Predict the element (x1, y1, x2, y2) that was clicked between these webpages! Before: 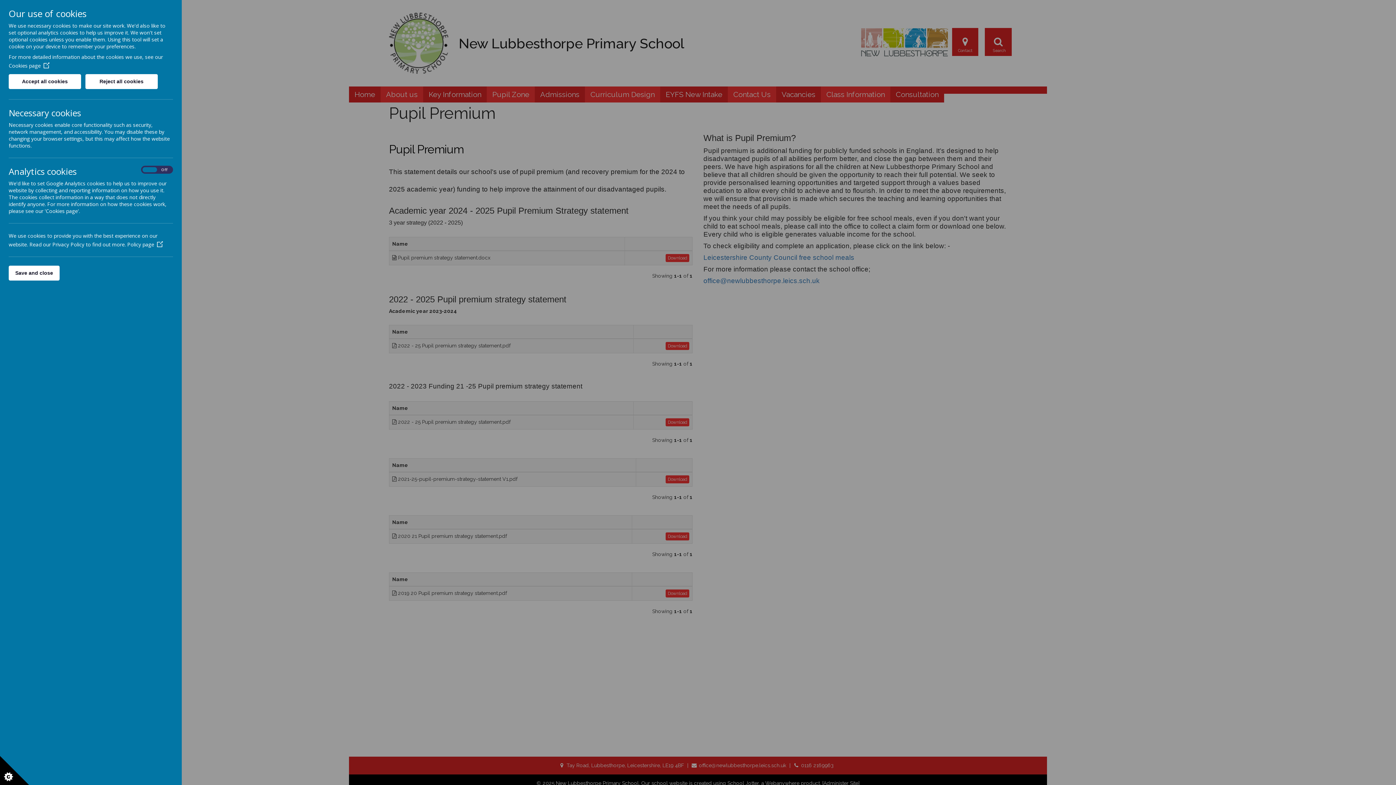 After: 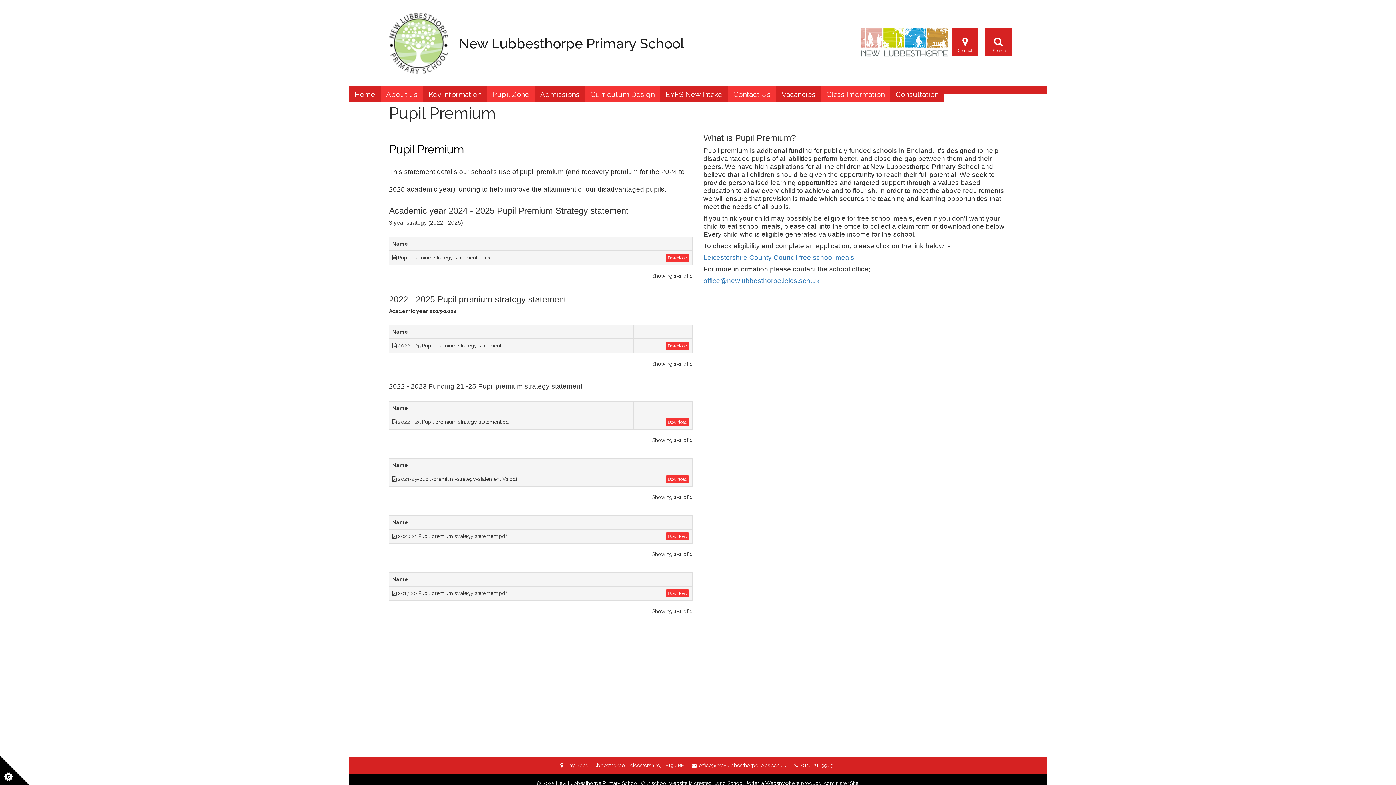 Action: bbox: (85, 74, 157, 89) label: Reject all cookies